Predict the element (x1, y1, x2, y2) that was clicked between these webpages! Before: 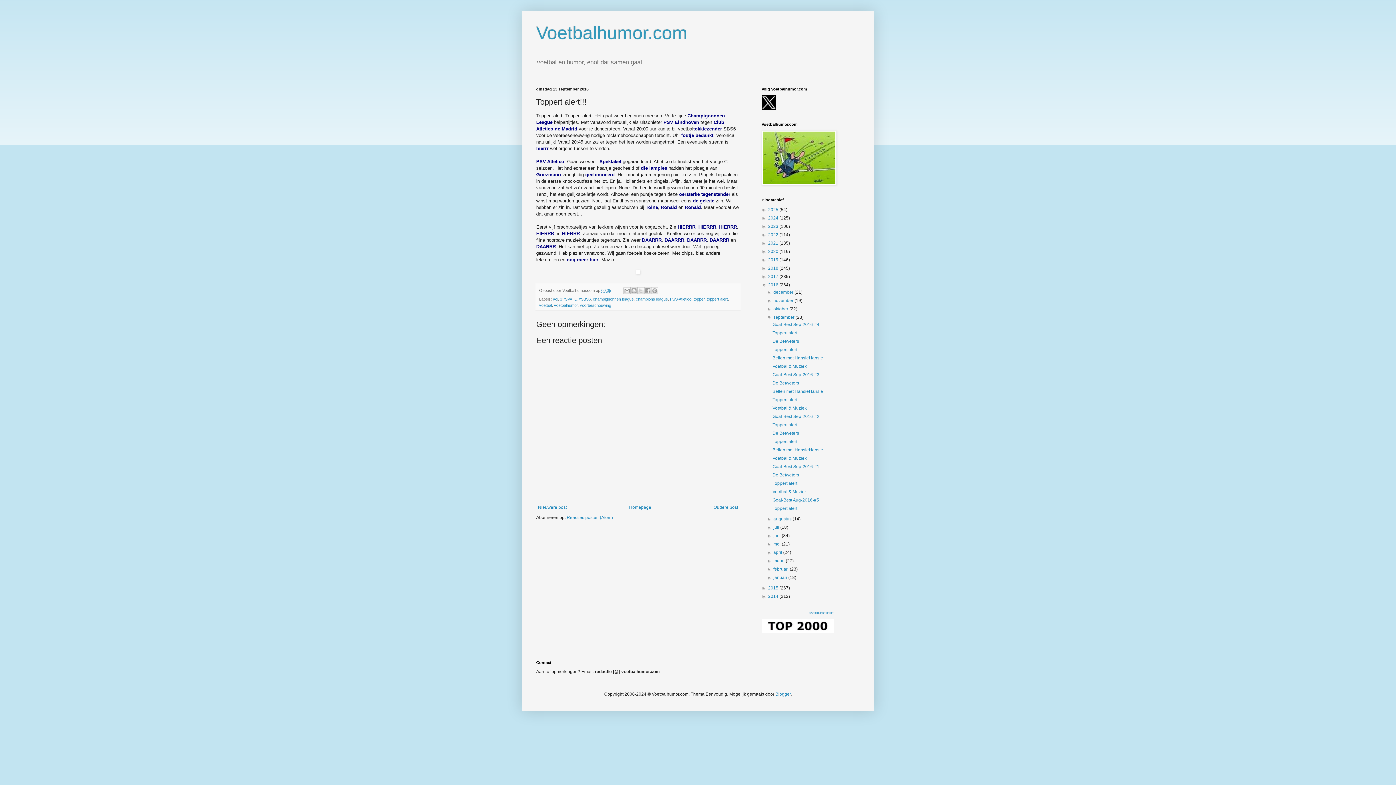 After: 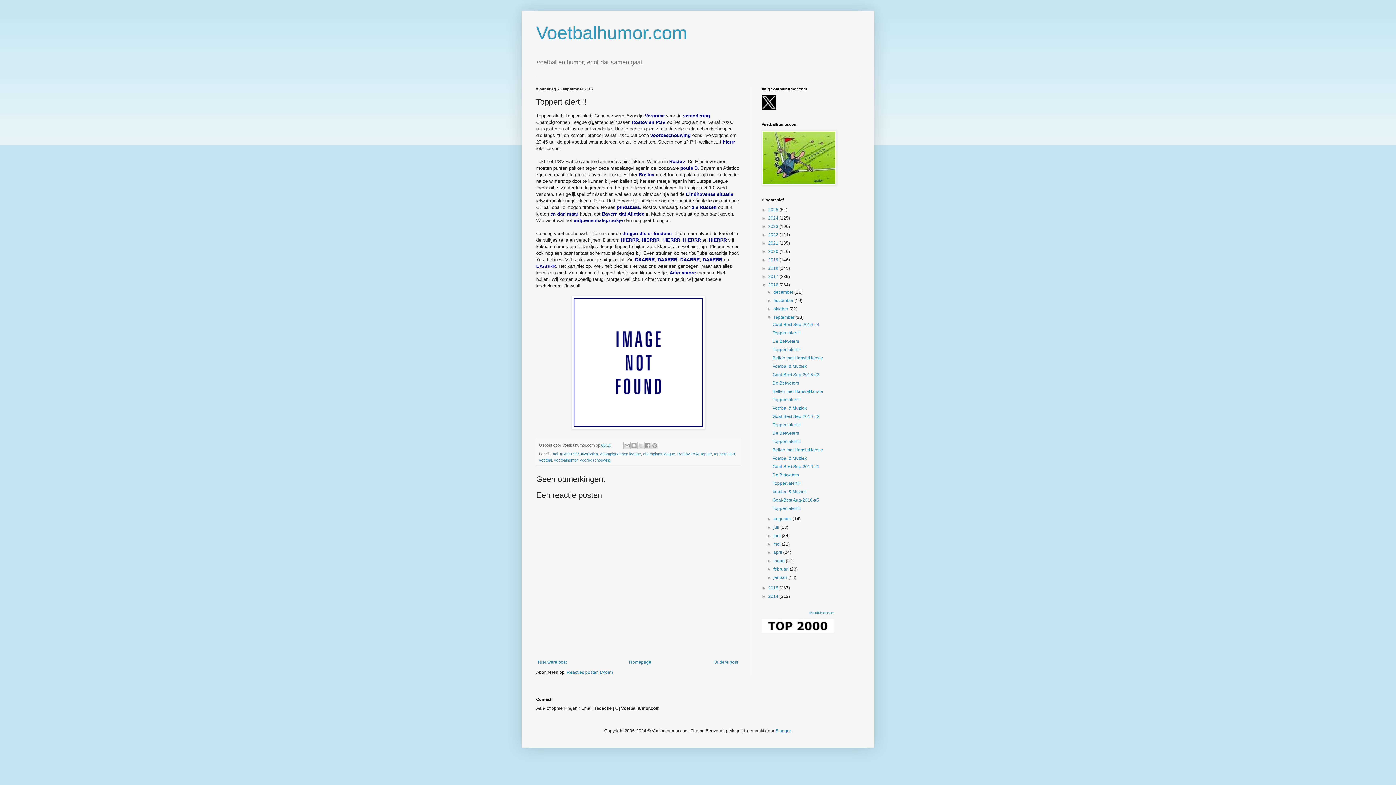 Action: bbox: (772, 347, 800, 352) label: Toppert alert!!!